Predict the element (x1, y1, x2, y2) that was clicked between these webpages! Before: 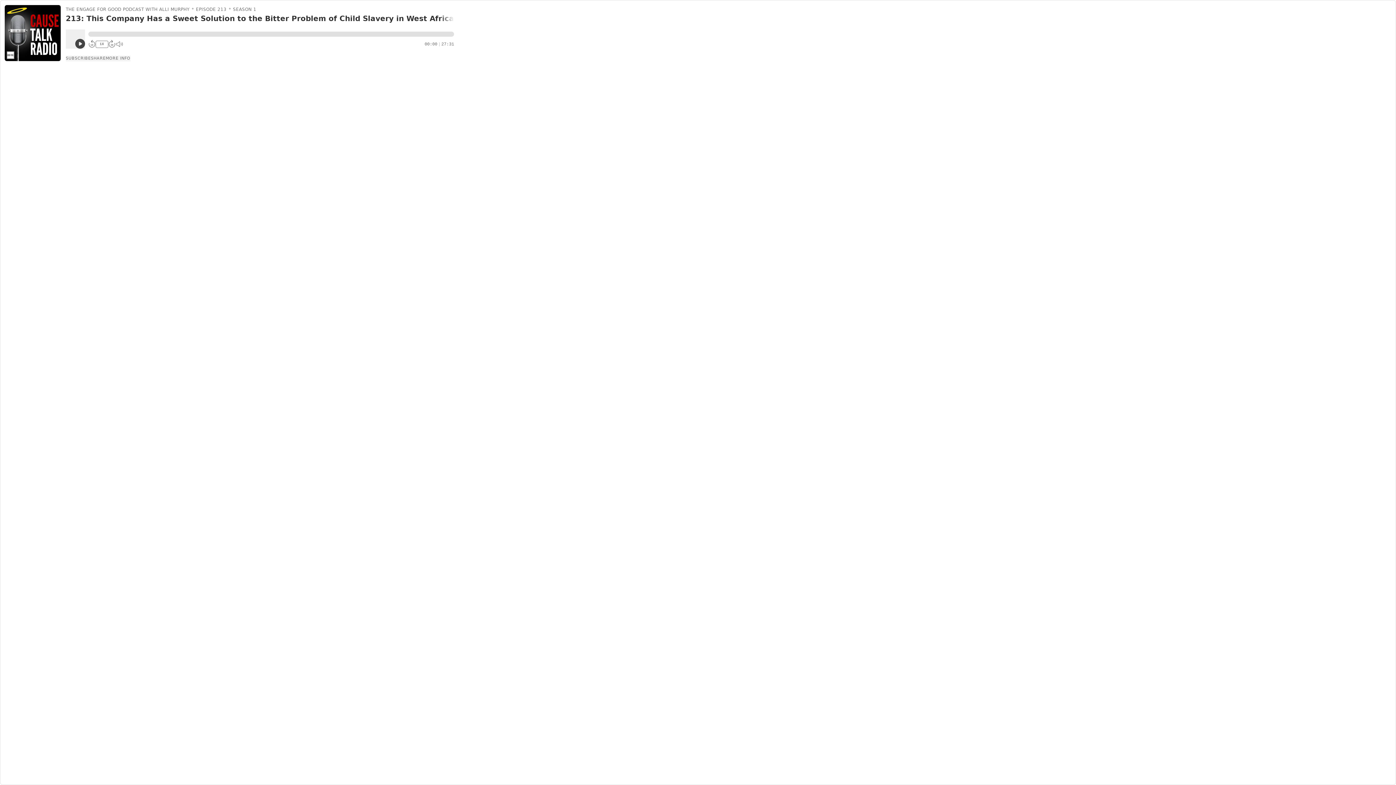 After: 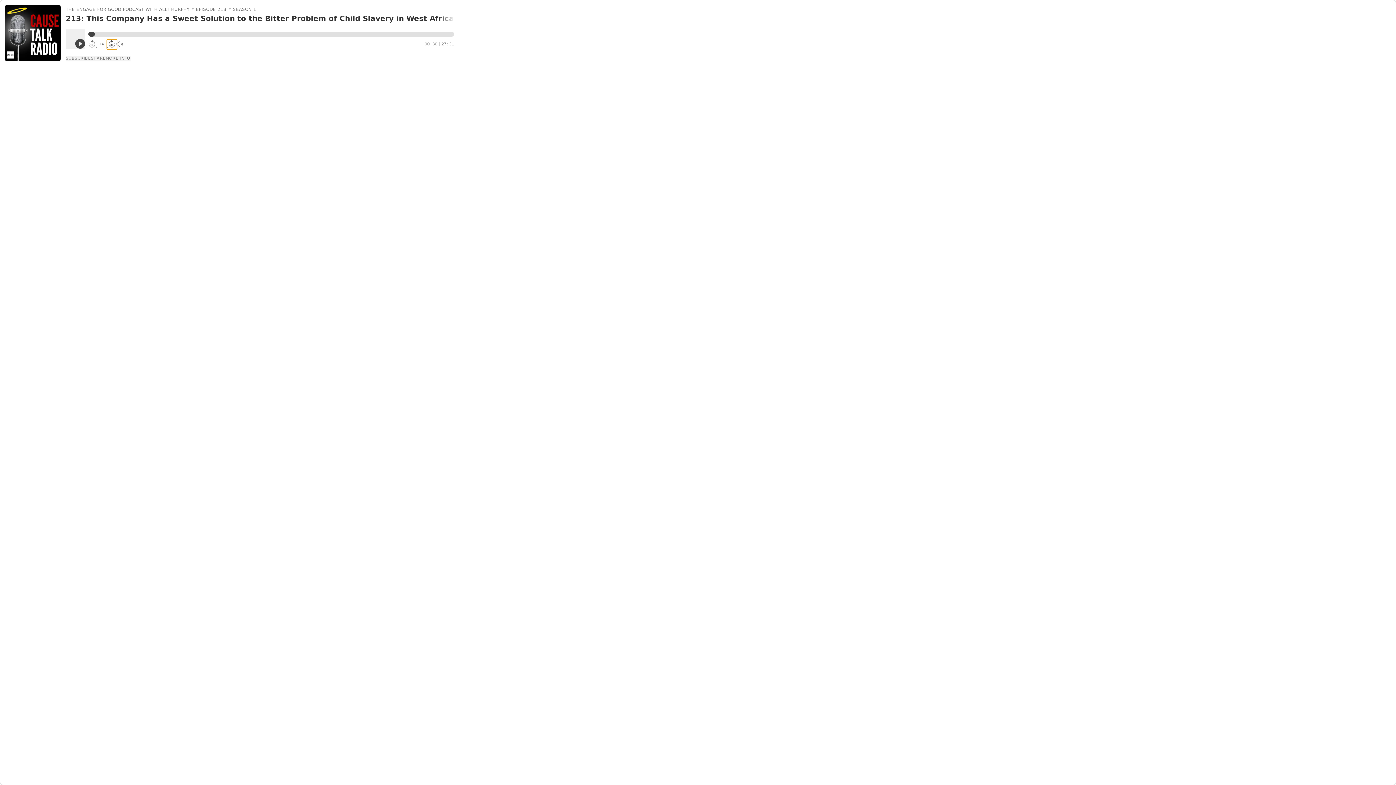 Action: label: 30 bbox: (108, 40, 115, 48)